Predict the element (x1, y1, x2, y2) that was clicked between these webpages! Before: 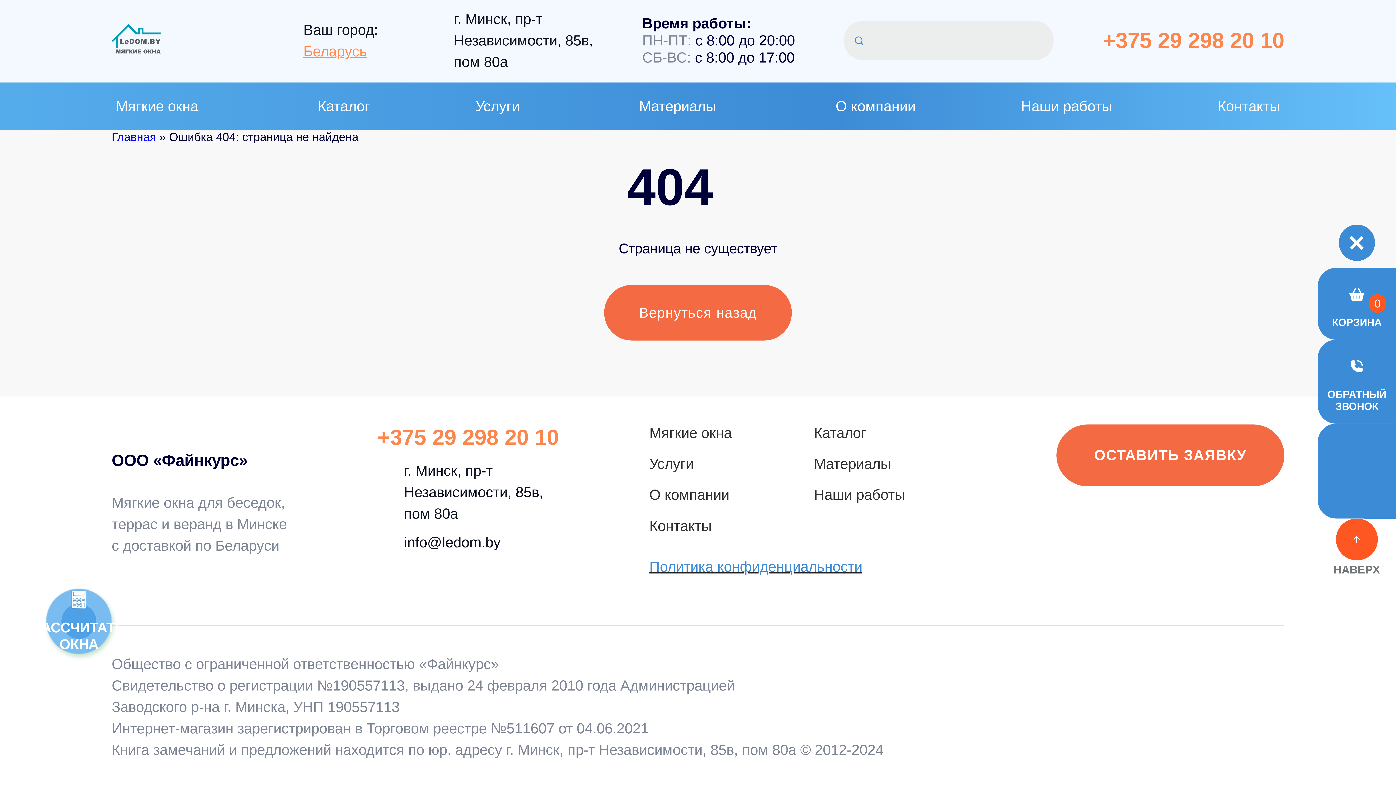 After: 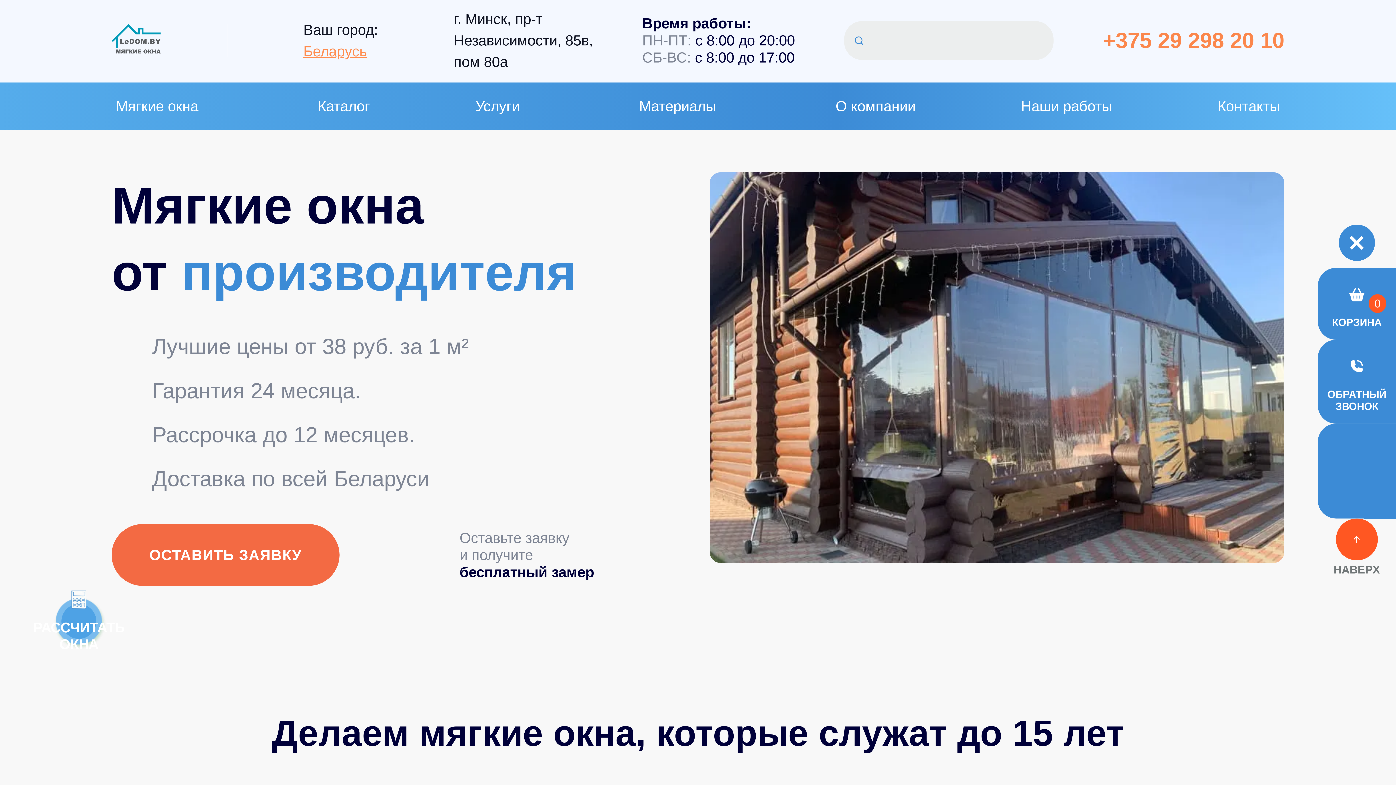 Action: bbox: (649, 424, 732, 440) label: Мягкие окна